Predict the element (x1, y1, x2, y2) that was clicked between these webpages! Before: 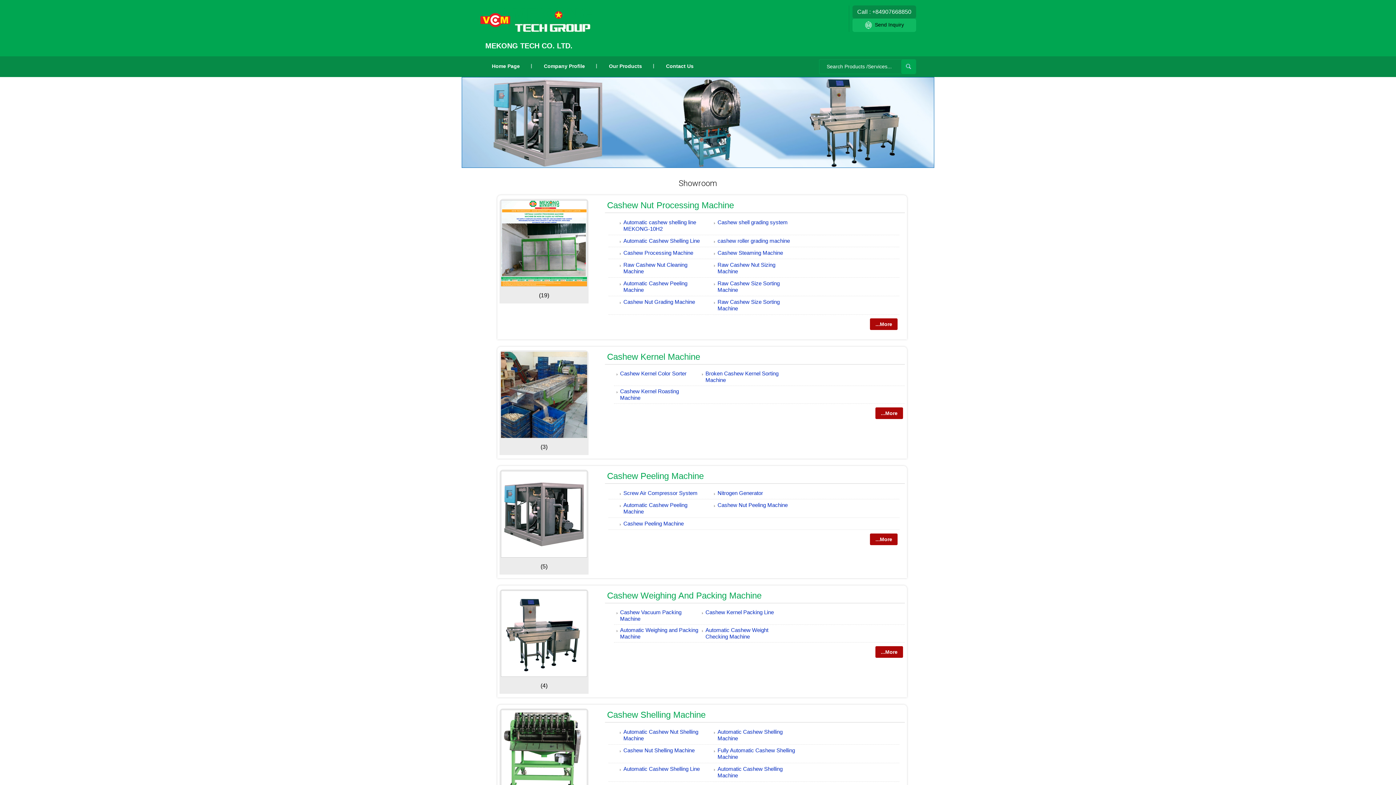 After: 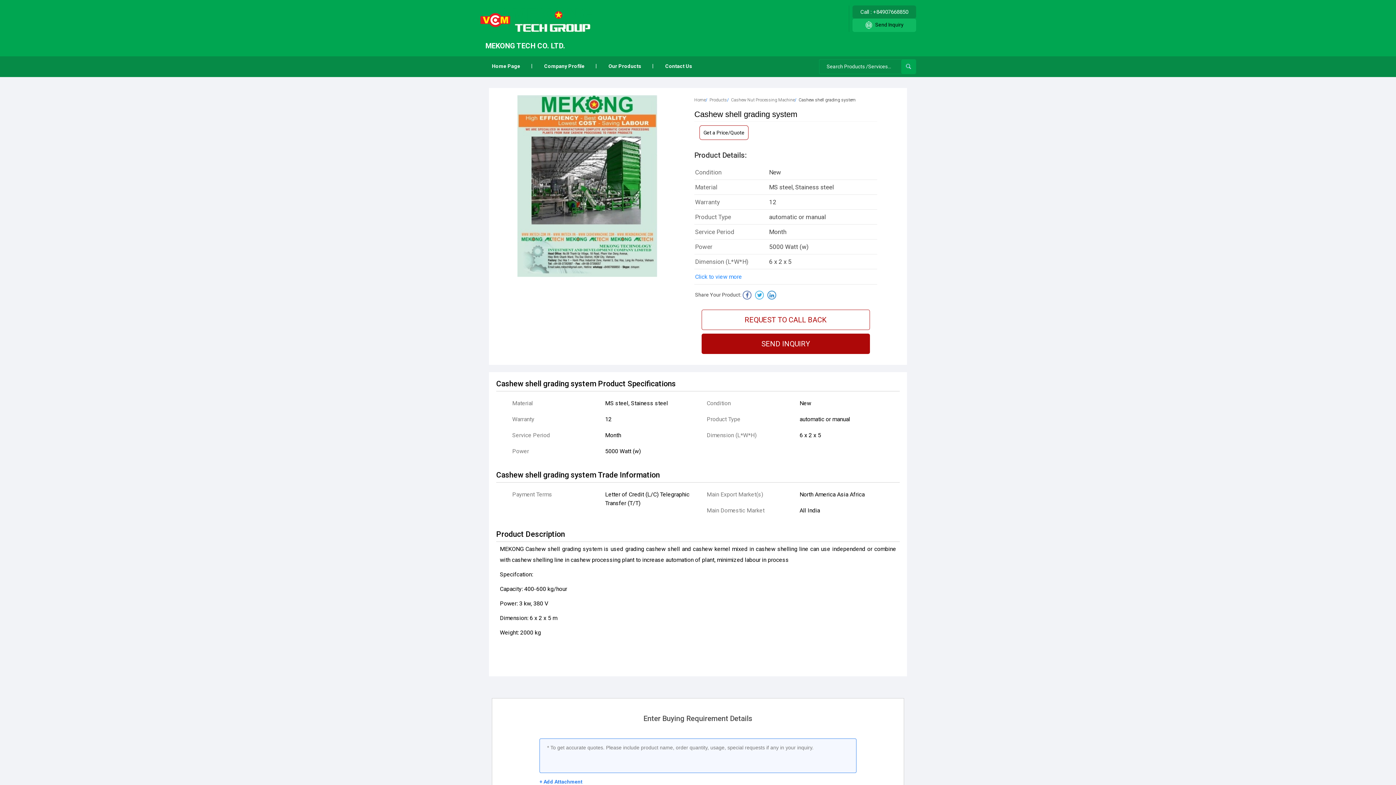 Action: label: Cashew shell grading system bbox: (717, 219, 787, 225)